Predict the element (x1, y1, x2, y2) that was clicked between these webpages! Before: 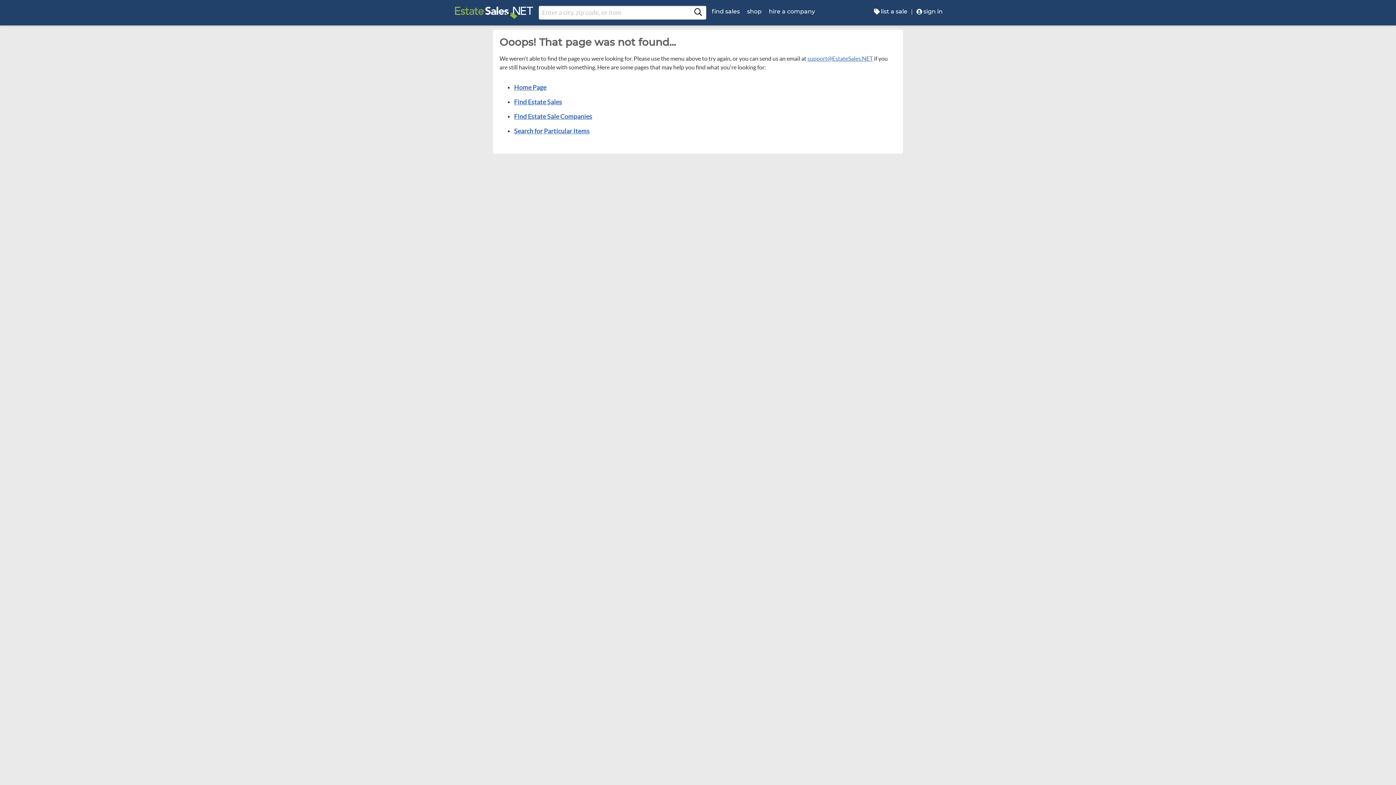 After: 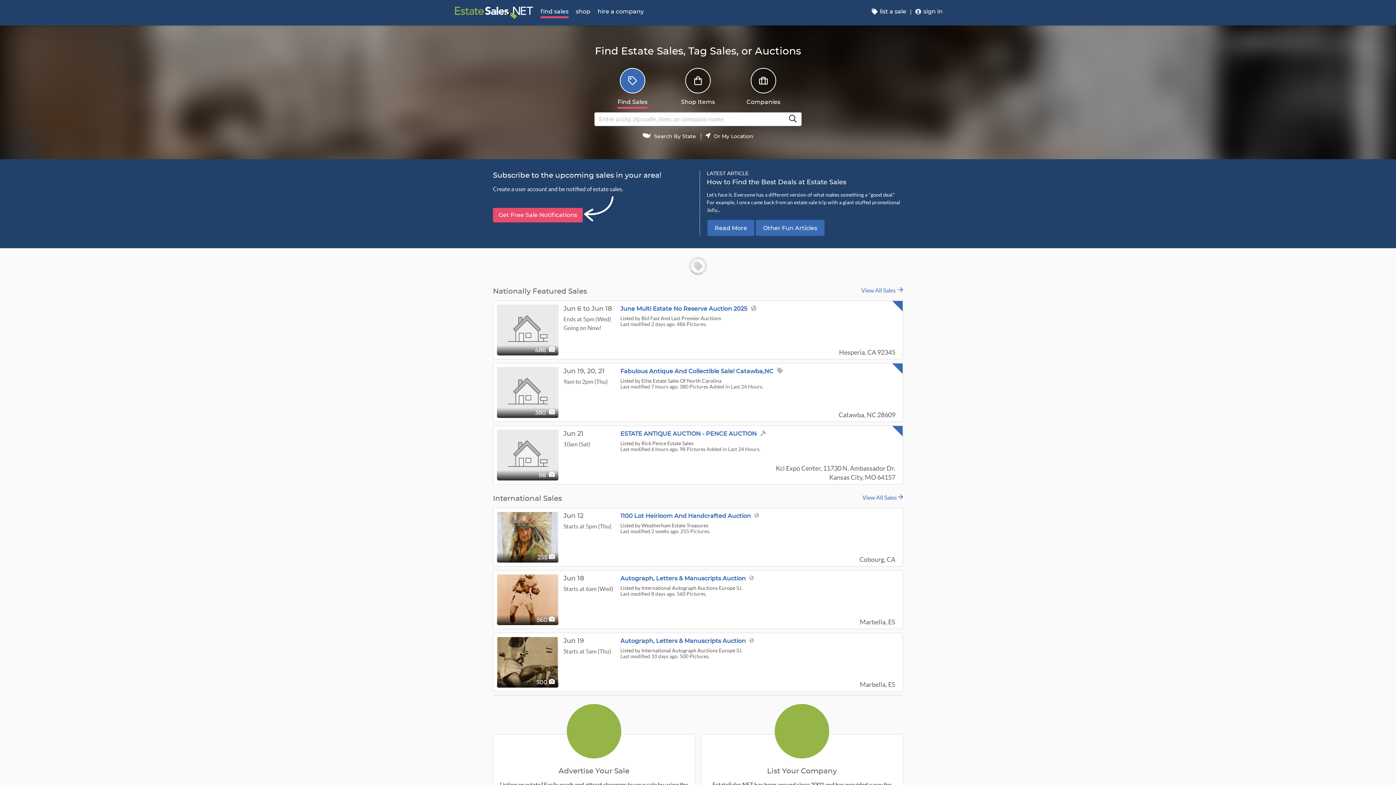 Action: bbox: (449, 0, 537, 25)